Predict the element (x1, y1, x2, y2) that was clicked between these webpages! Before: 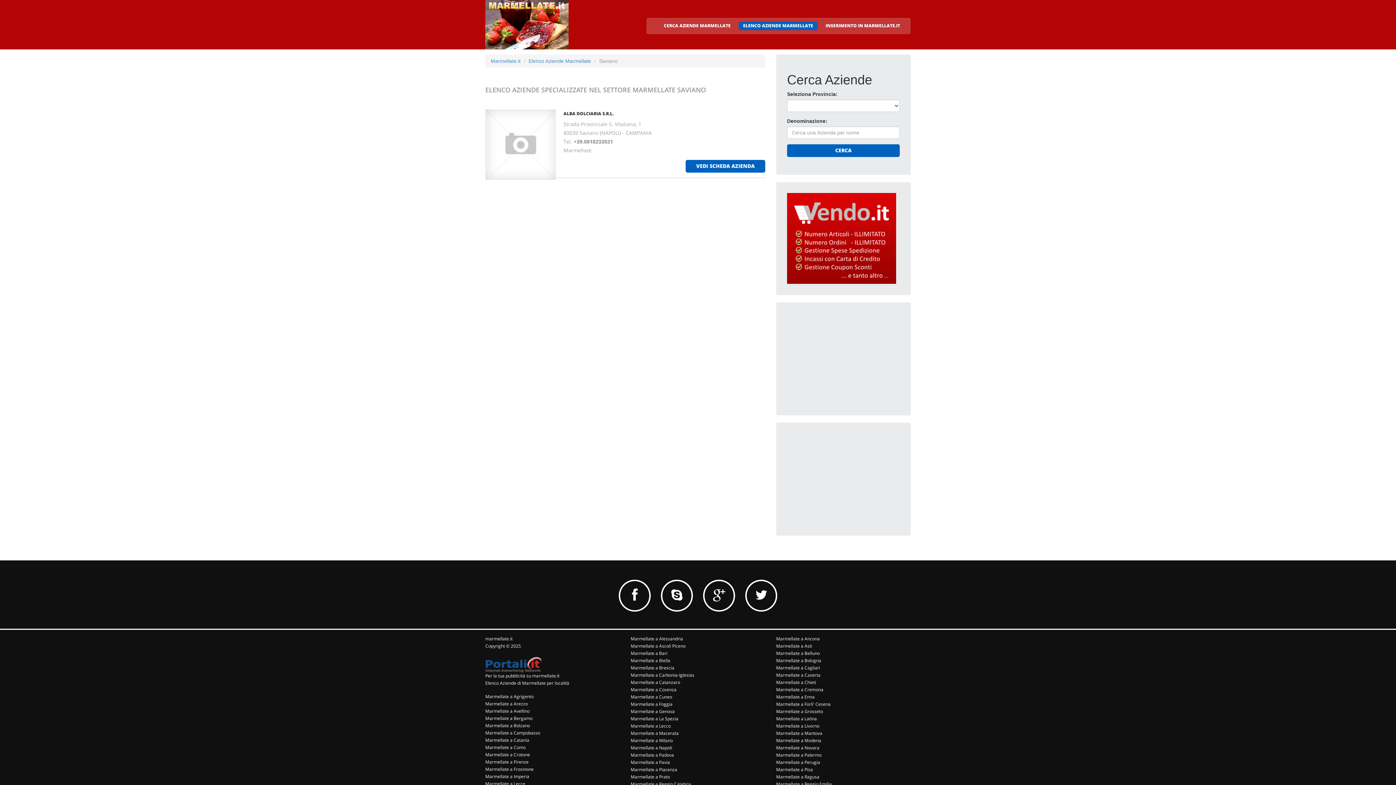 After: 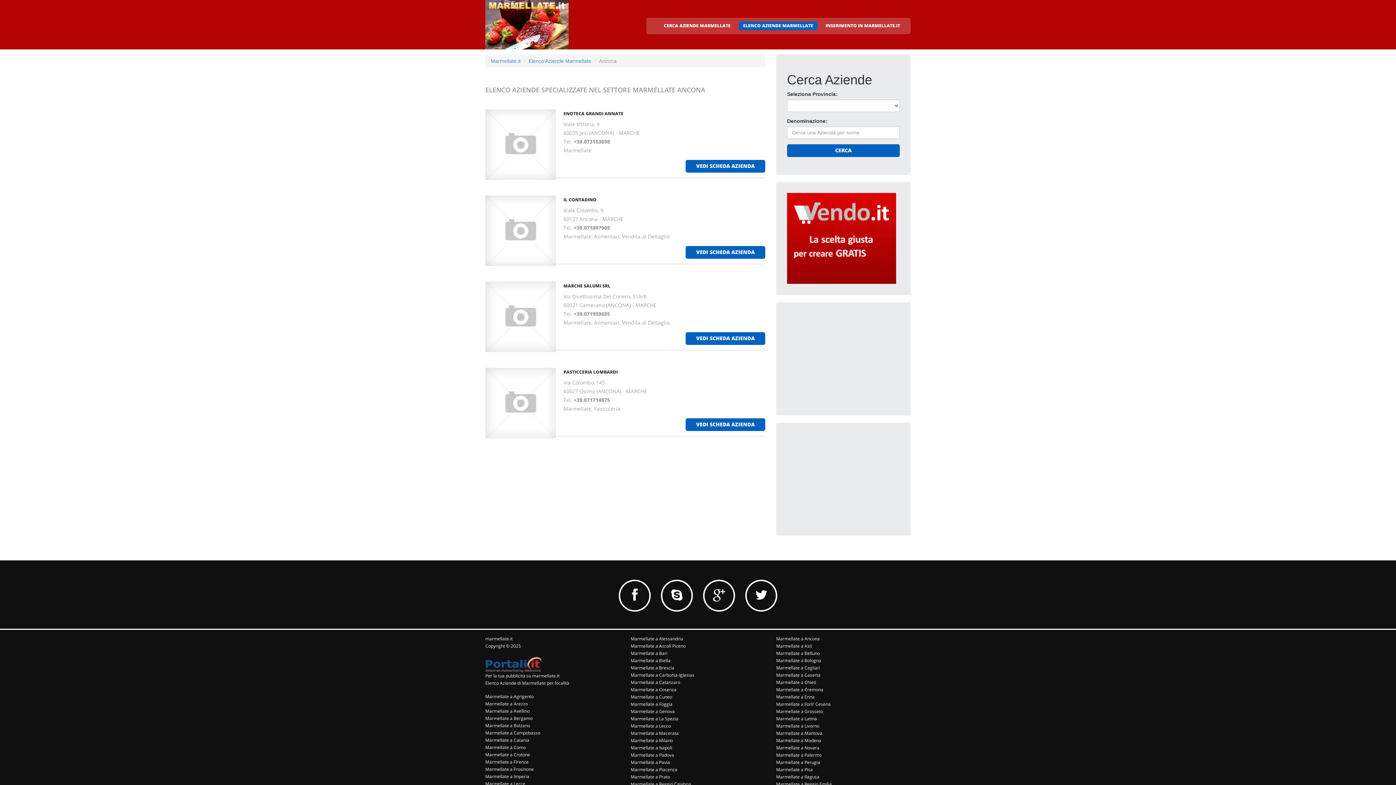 Action: label: Marmellate a Ancona bbox: (776, 636, 820, 642)